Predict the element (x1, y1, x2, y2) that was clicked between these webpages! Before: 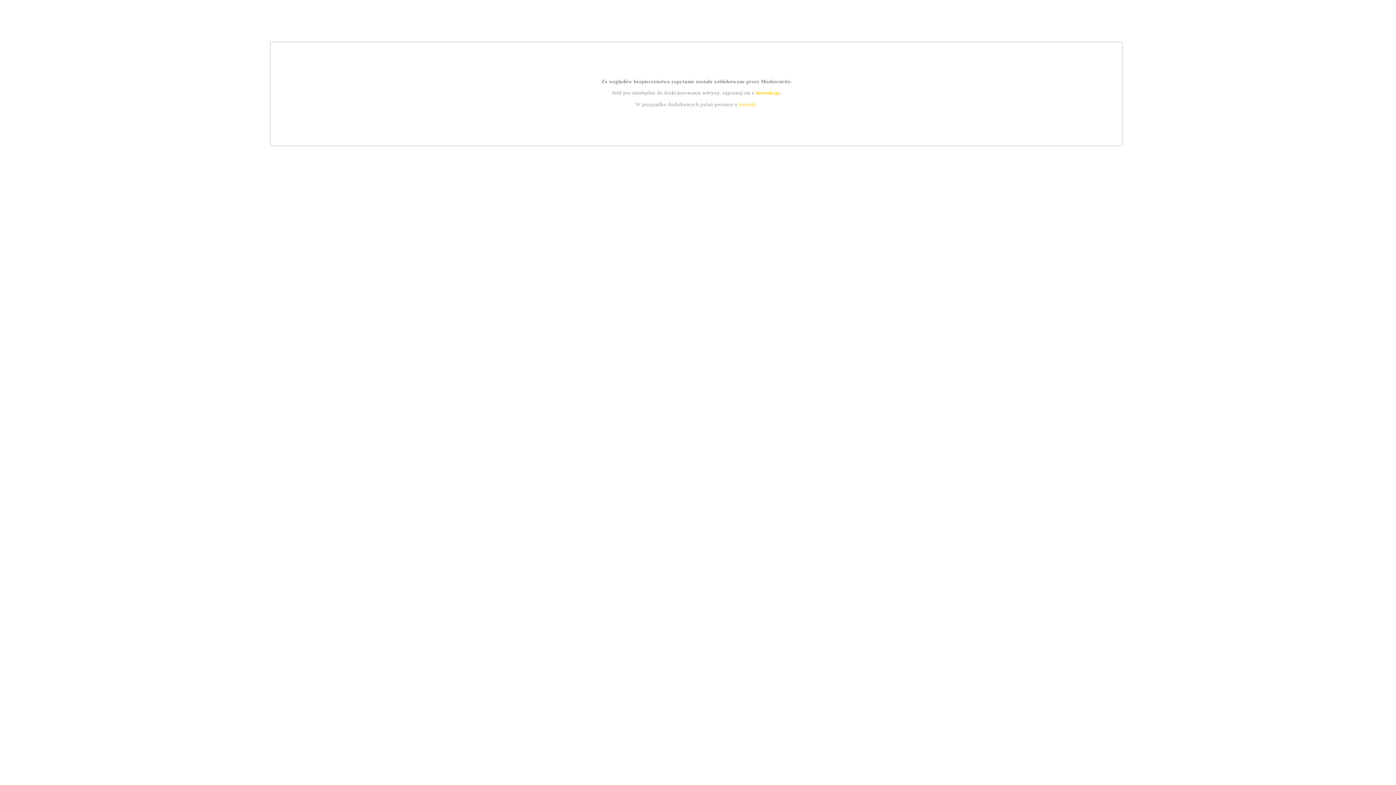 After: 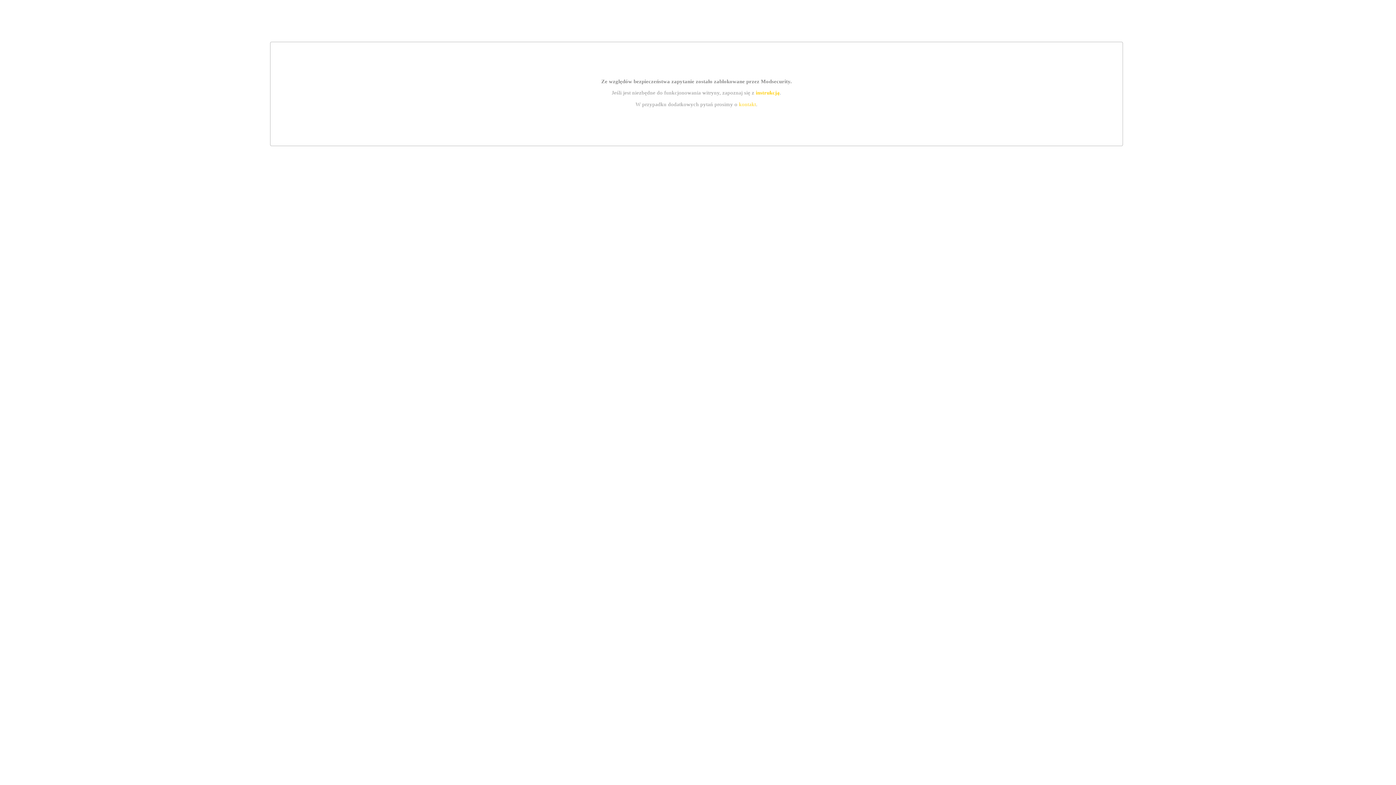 Action: label: kontakt bbox: (739, 101, 756, 107)